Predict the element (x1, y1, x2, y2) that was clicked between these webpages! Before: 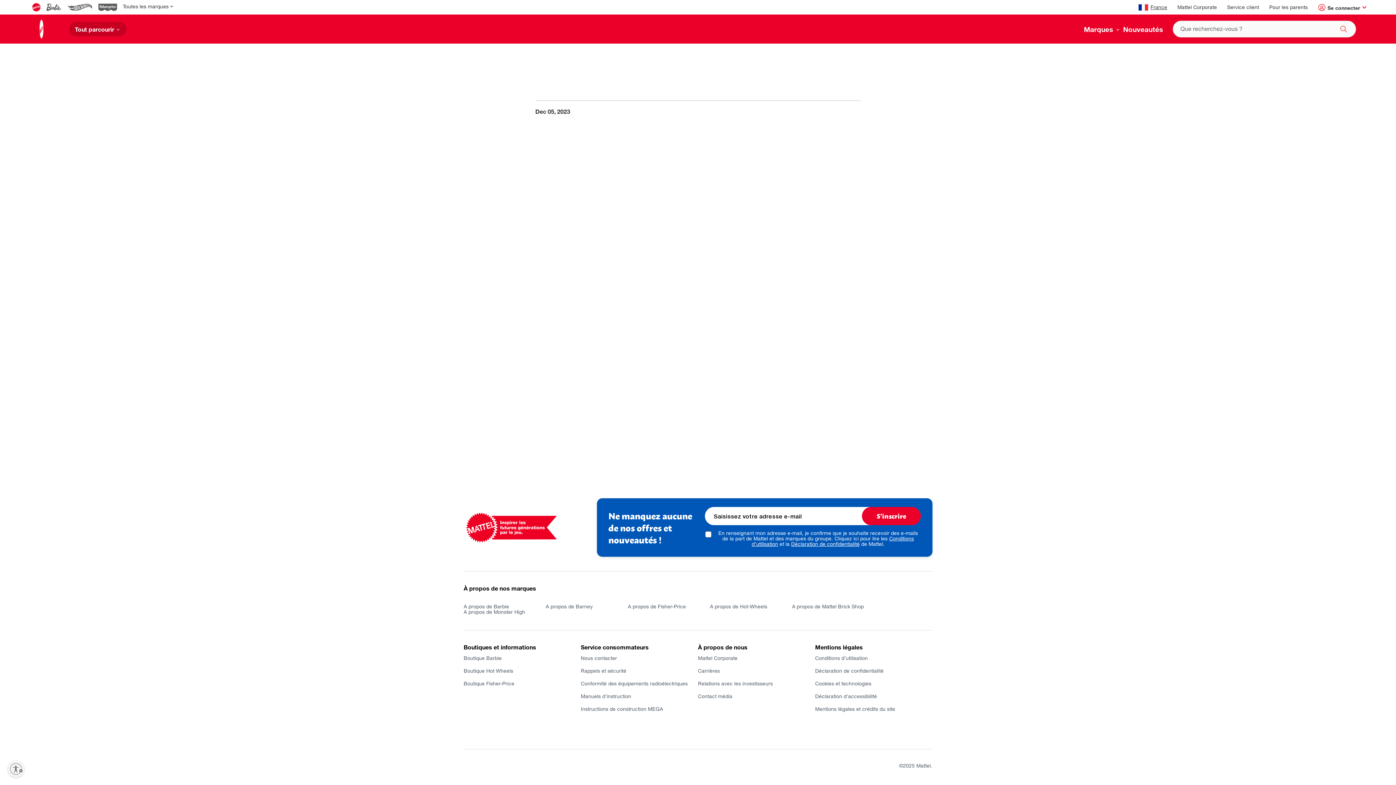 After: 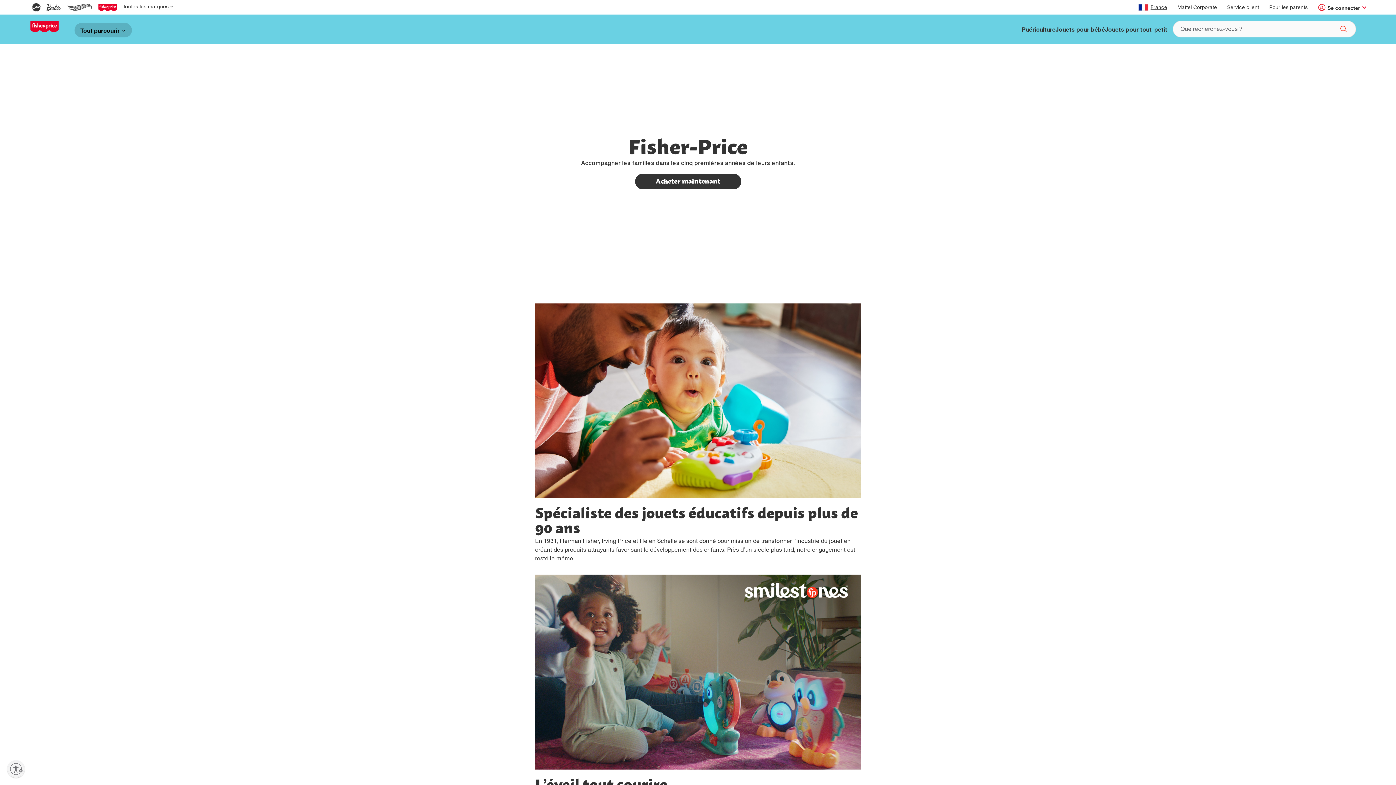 Action: label: A propos de Fisher-Price bbox: (628, 605, 710, 610)